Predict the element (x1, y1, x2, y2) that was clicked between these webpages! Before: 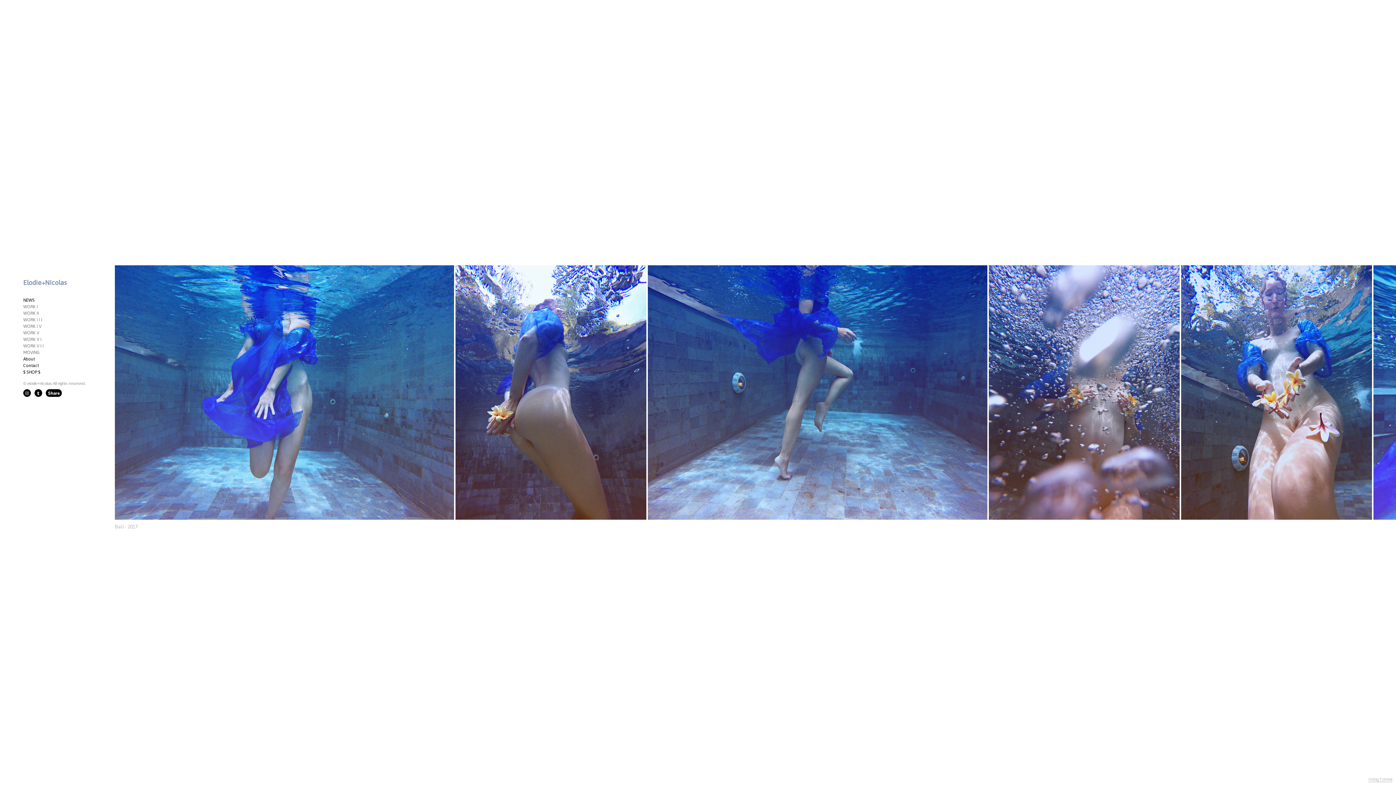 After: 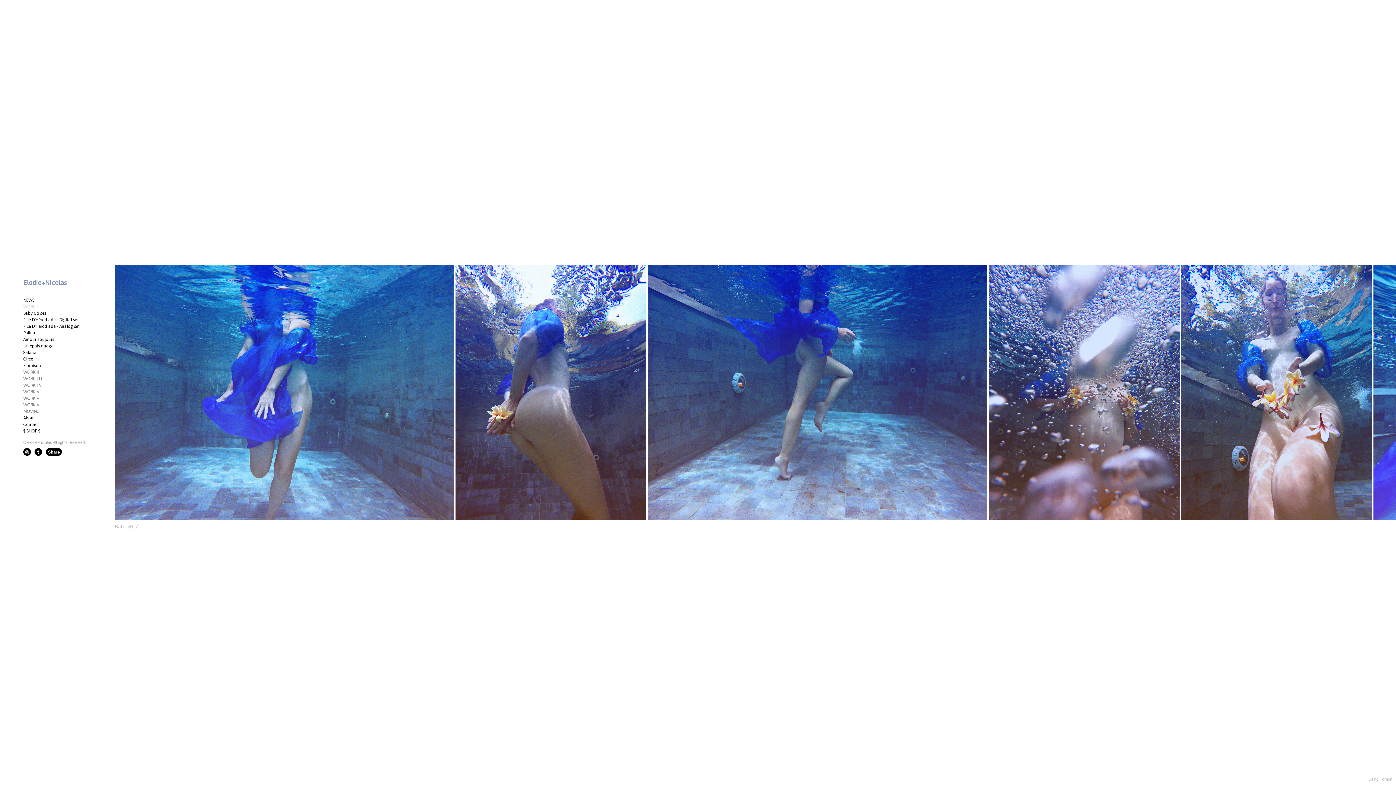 Action: label: WORK I bbox: (23, 303, 37, 310)